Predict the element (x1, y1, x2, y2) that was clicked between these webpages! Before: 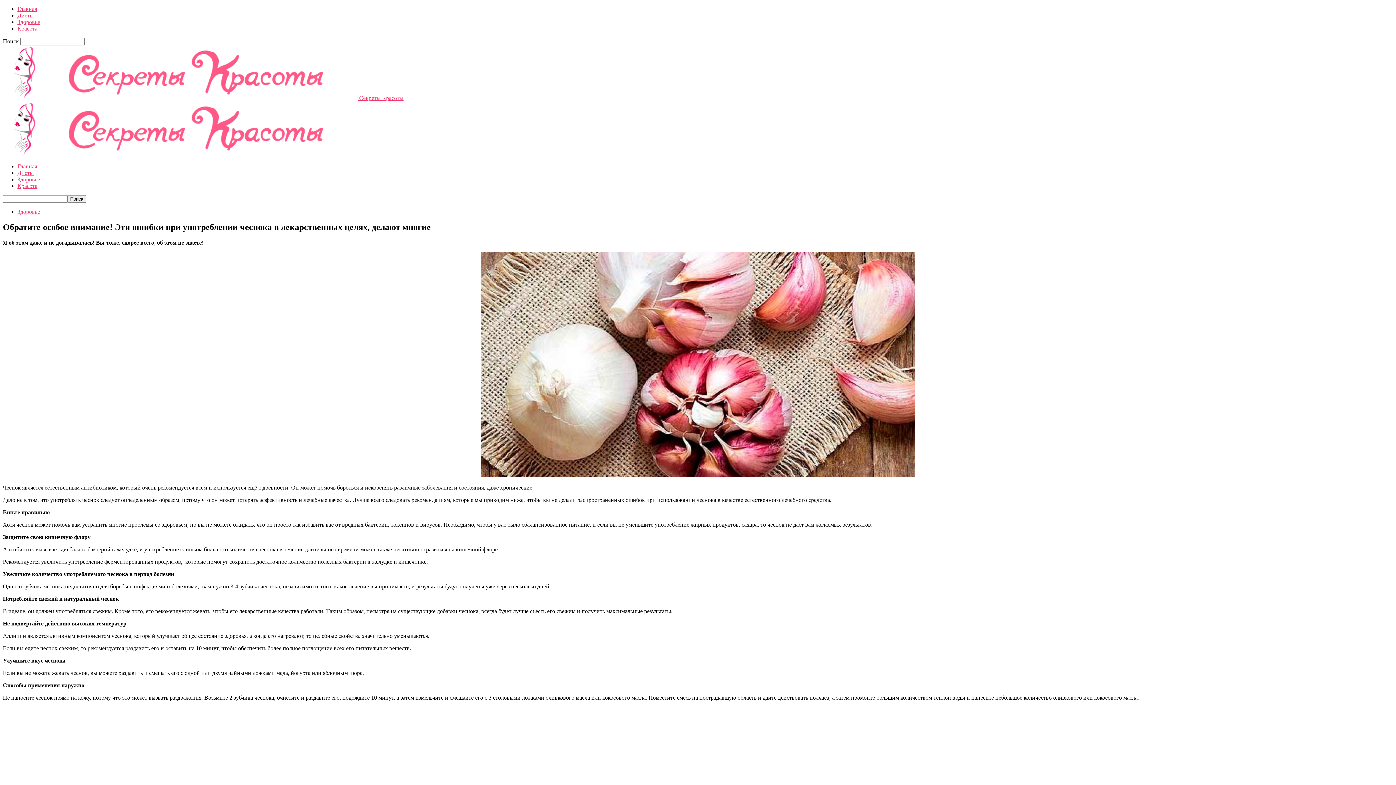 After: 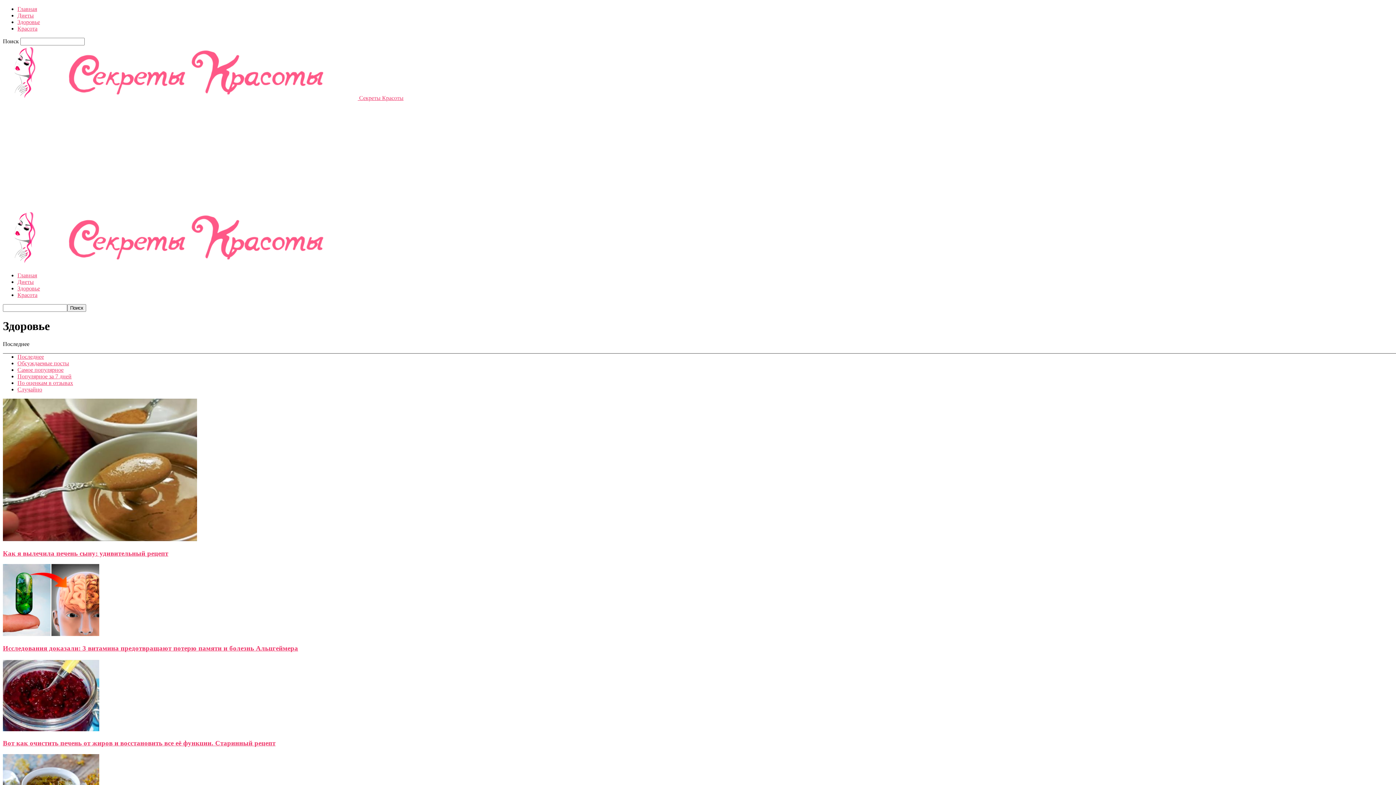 Action: bbox: (17, 18, 40, 25) label: Здоровье